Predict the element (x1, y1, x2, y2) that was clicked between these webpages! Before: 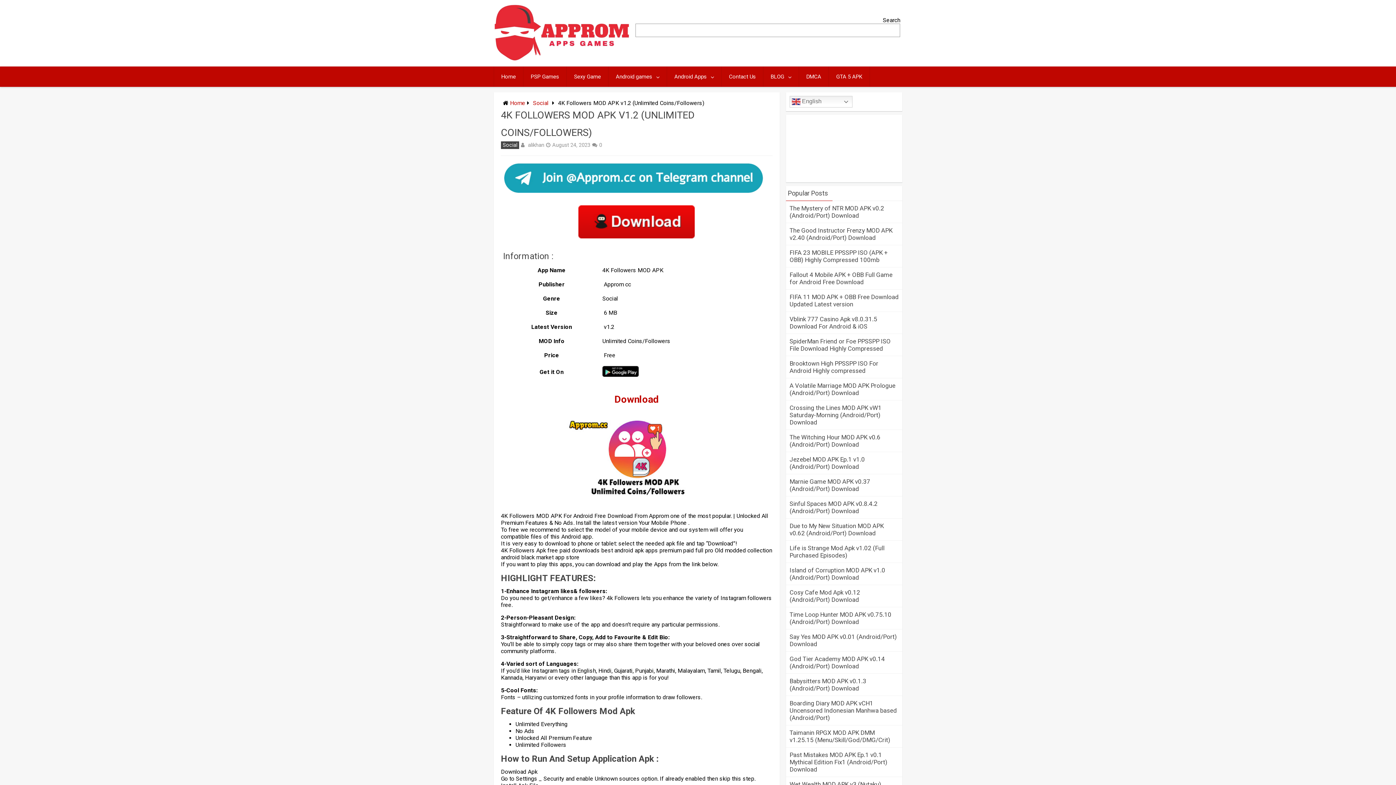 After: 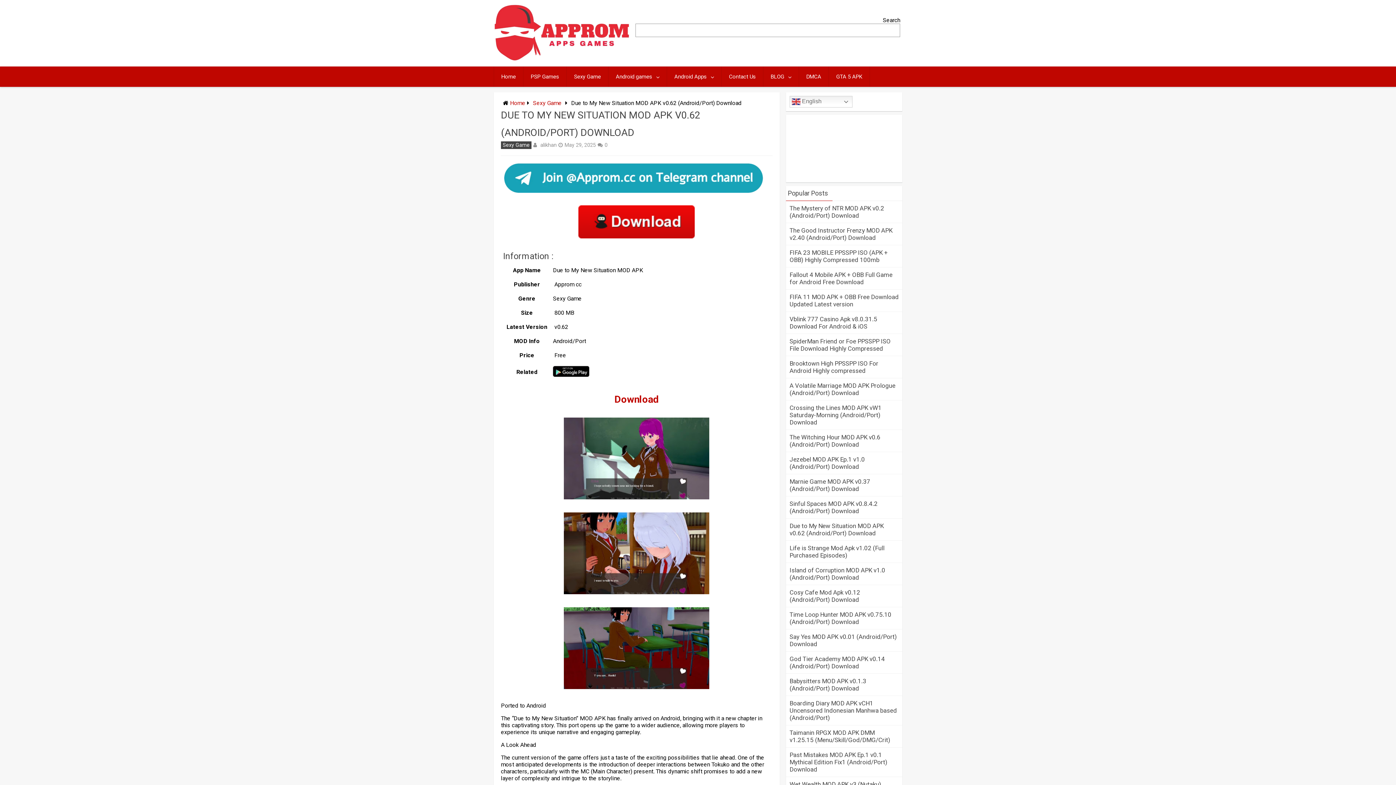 Action: bbox: (789, 522, 884, 537) label: Due to My New Situation MOD APK v0.62 (Android/Port) Download